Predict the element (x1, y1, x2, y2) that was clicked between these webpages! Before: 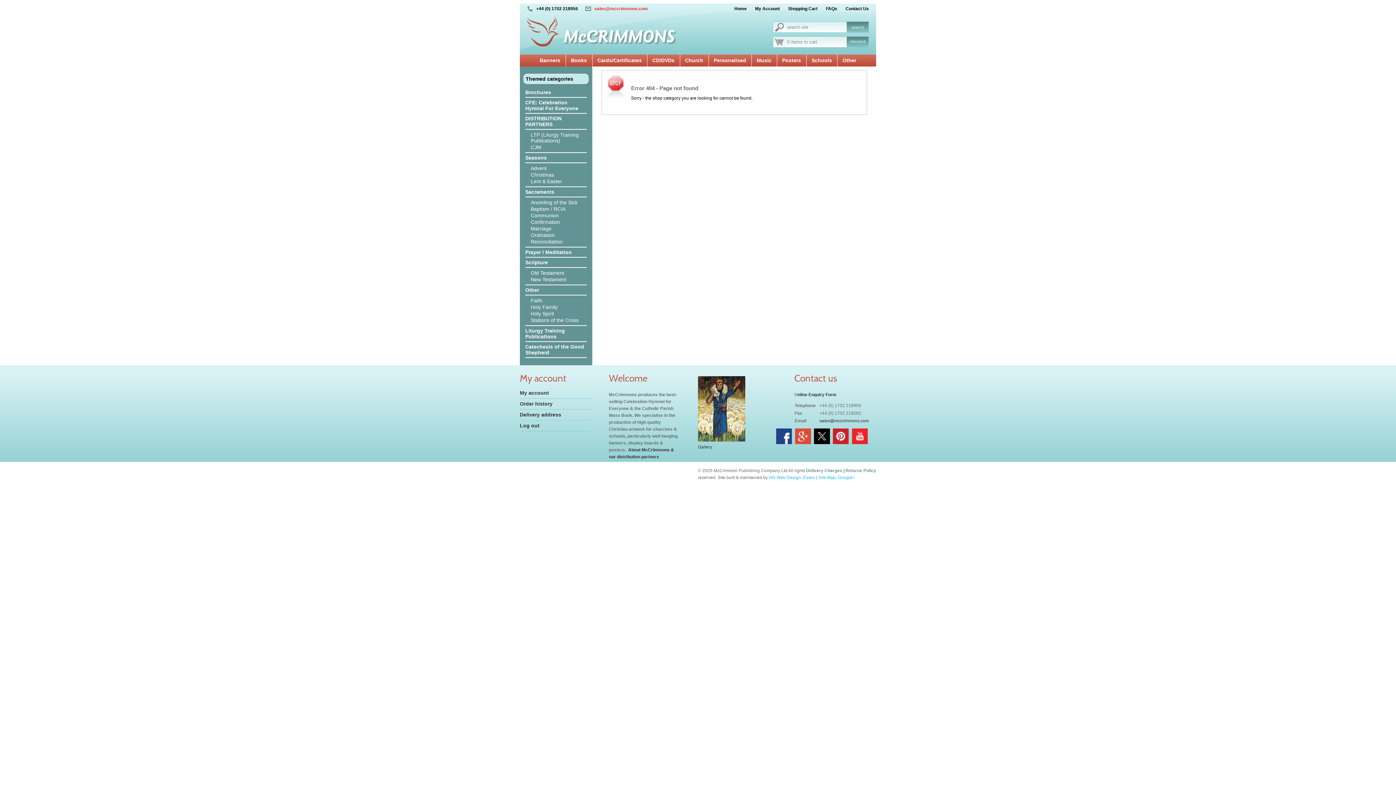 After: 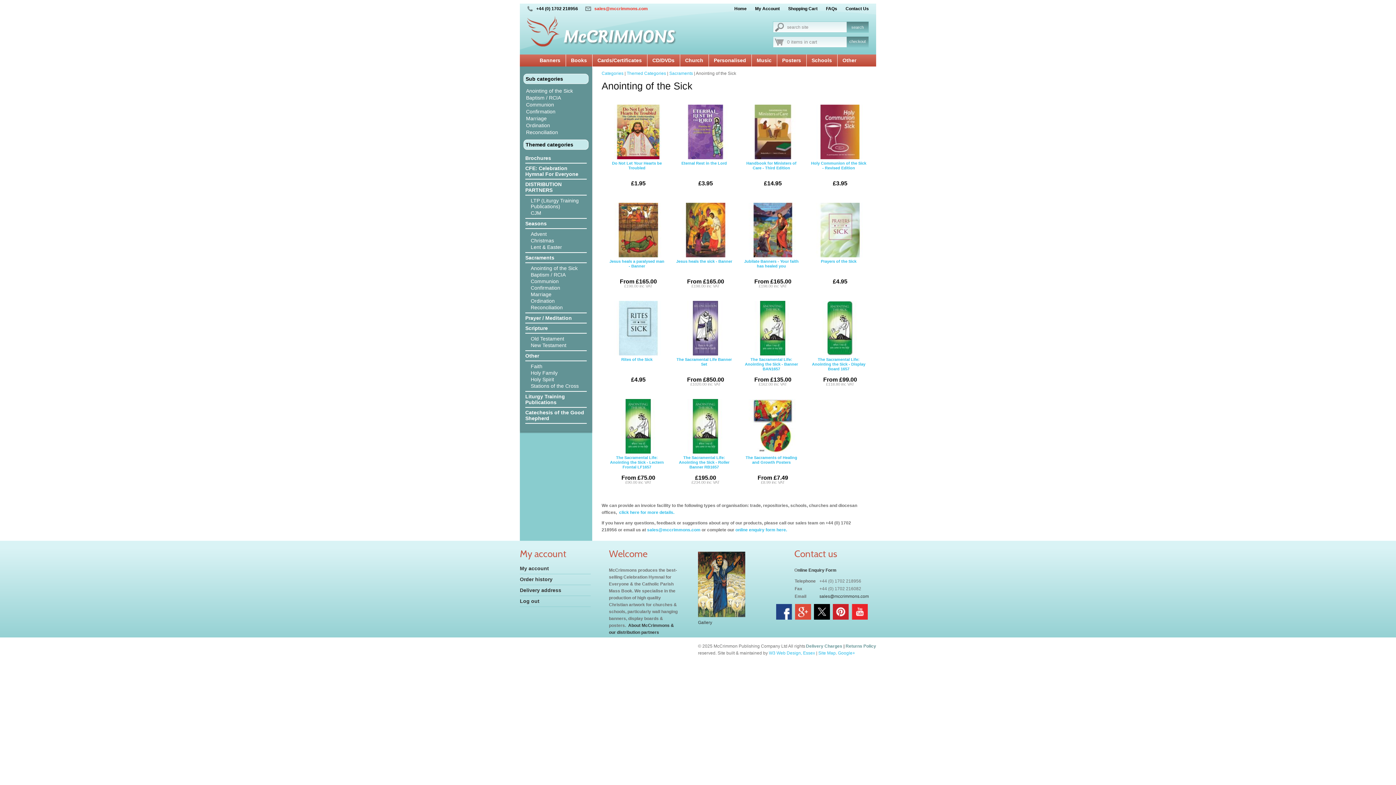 Action: bbox: (530, 199, 586, 205) label: Anointing of the Sick